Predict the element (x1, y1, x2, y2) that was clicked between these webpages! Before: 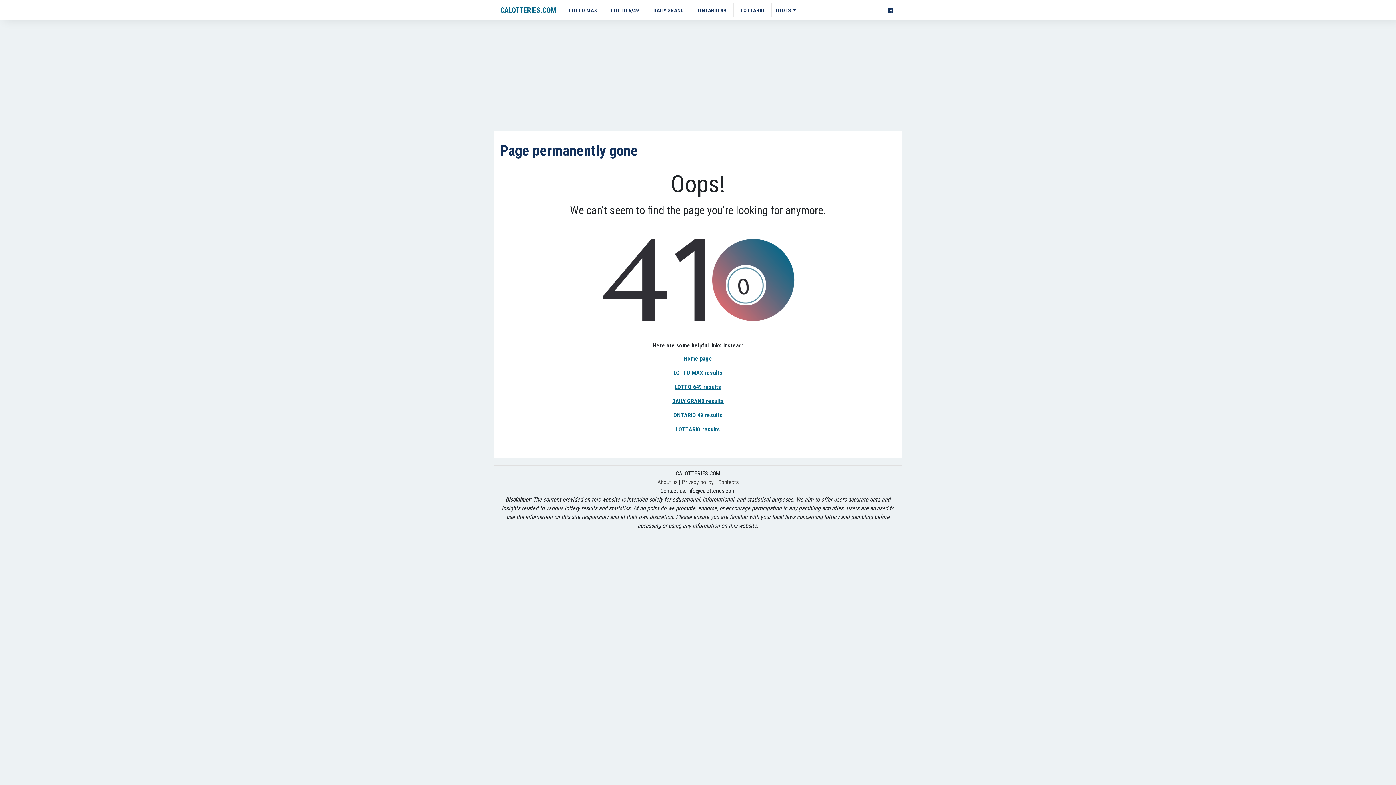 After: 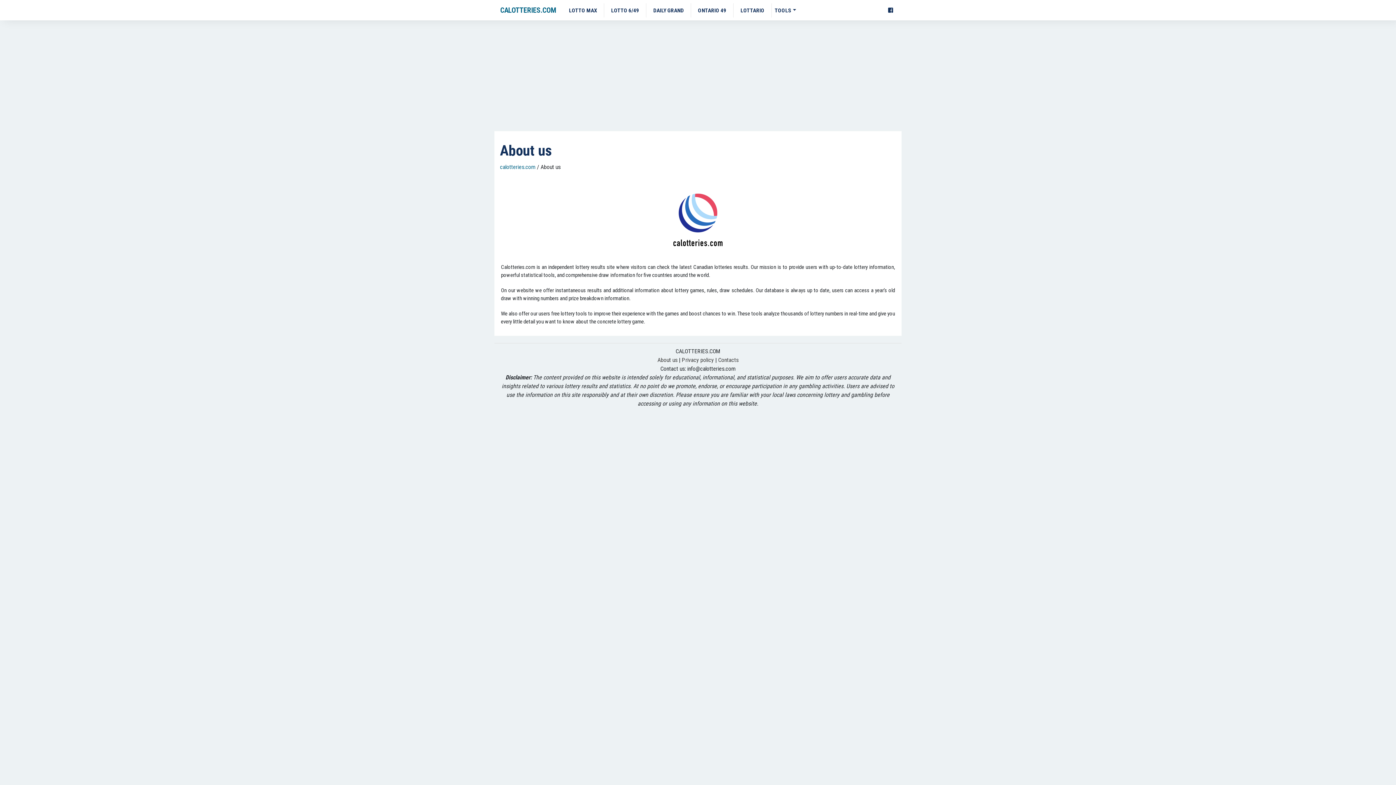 Action: bbox: (657, 478, 677, 485) label: About us